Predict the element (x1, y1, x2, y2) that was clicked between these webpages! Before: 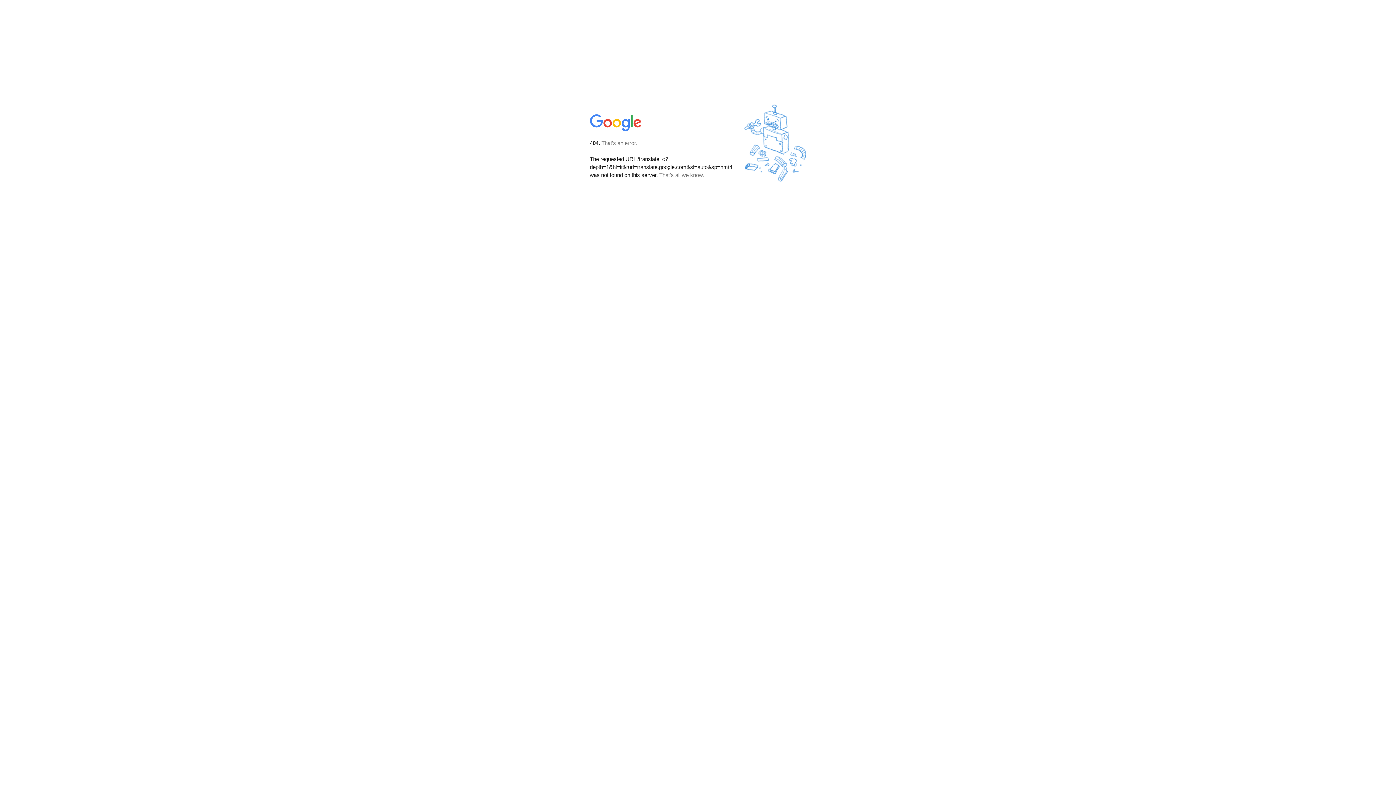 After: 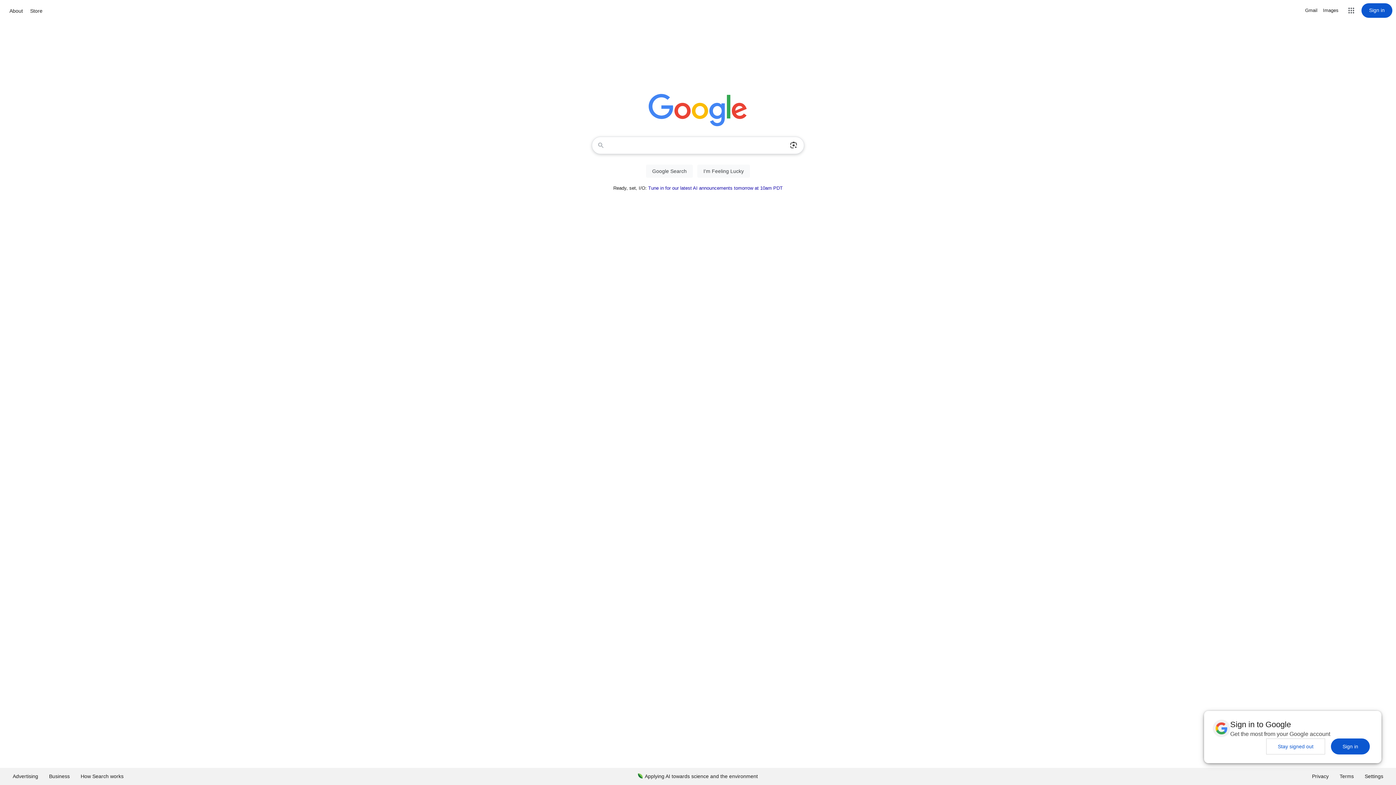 Action: bbox: (590, 127, 642, 134)